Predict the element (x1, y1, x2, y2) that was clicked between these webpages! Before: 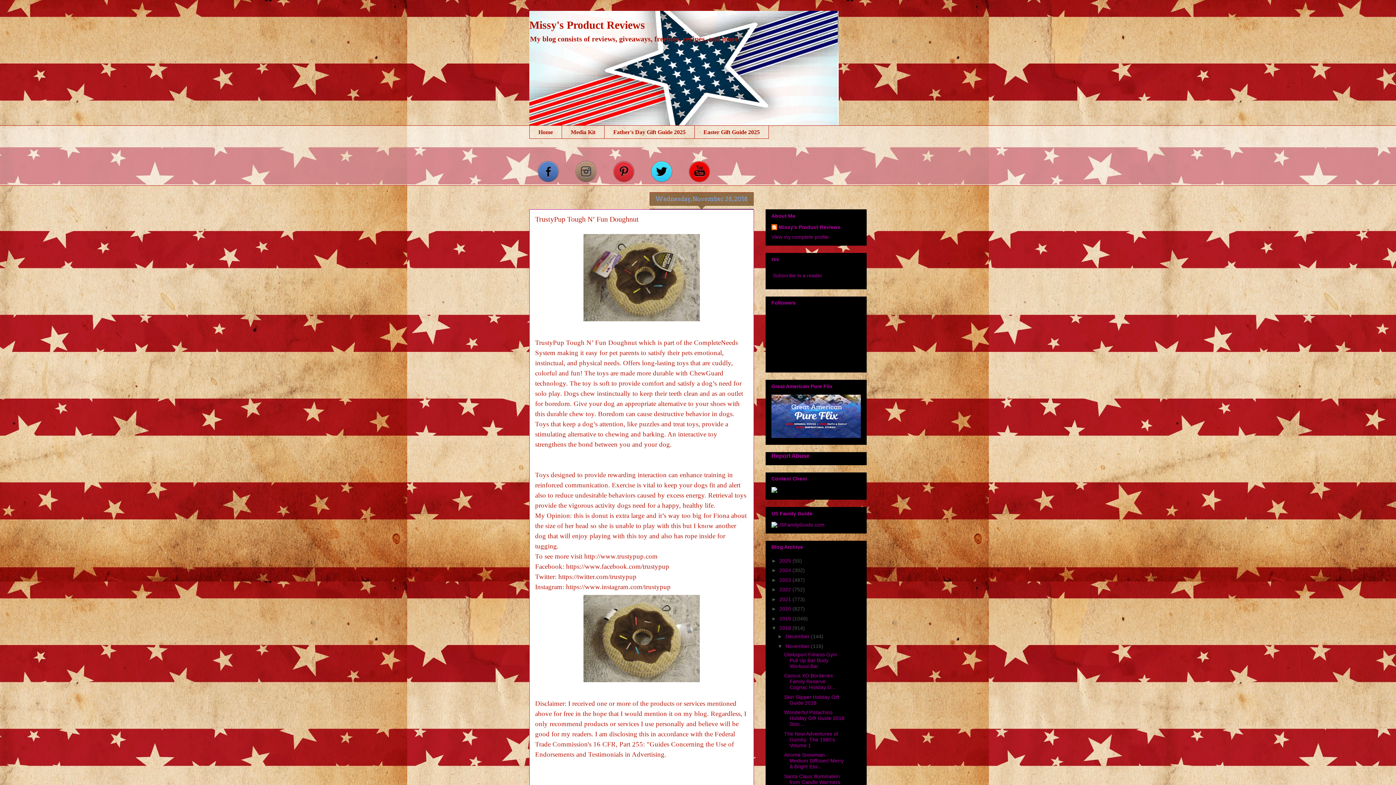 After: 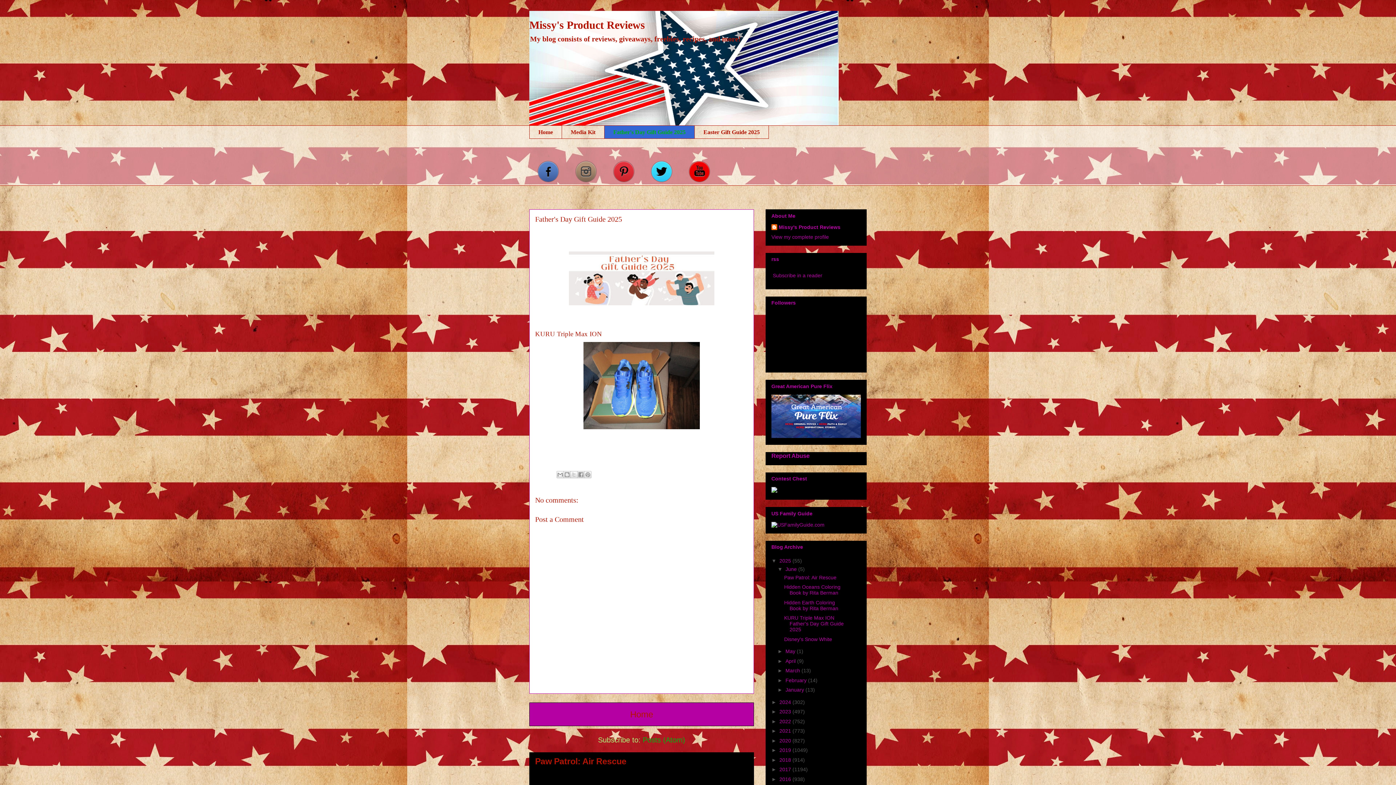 Action: label: Father's Day Gift Guide 2025 bbox: (604, 125, 694, 138)